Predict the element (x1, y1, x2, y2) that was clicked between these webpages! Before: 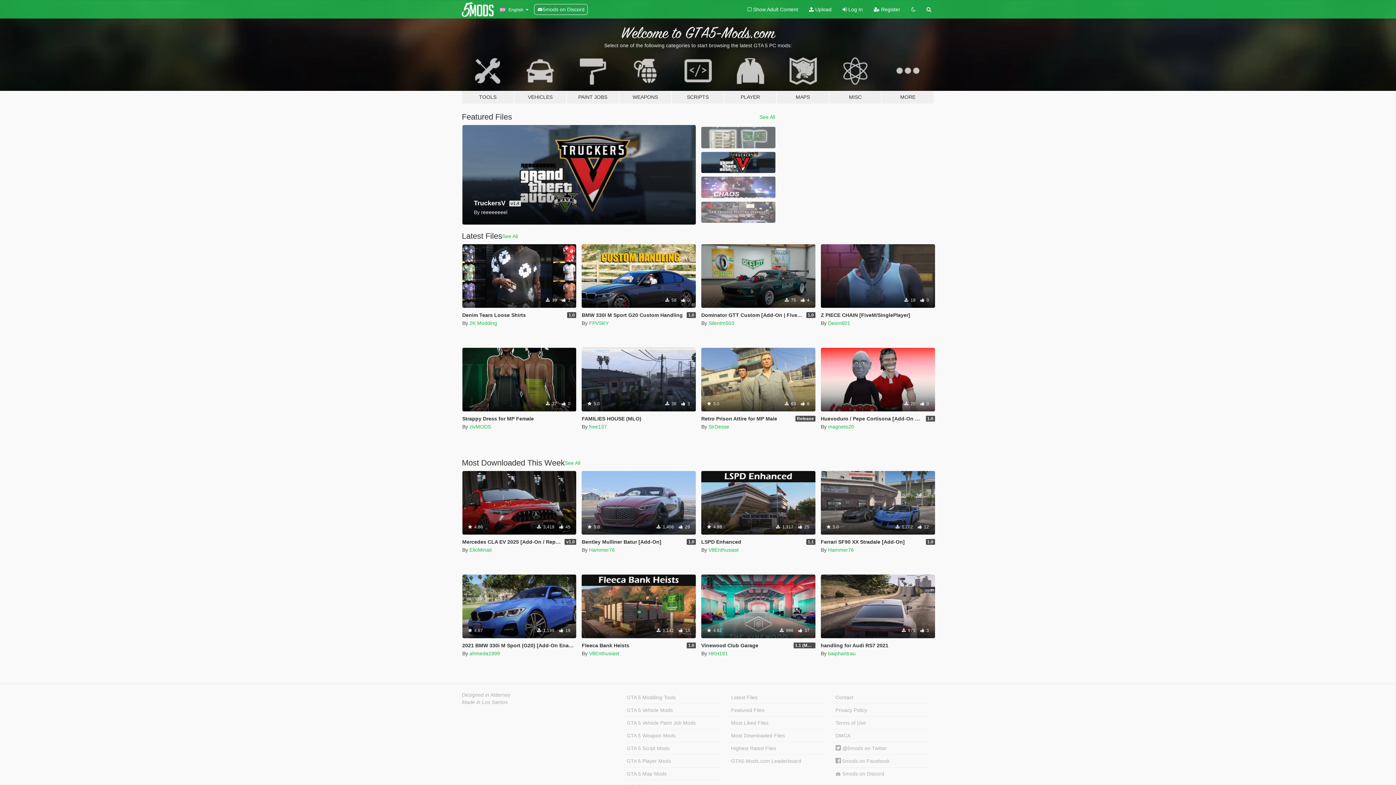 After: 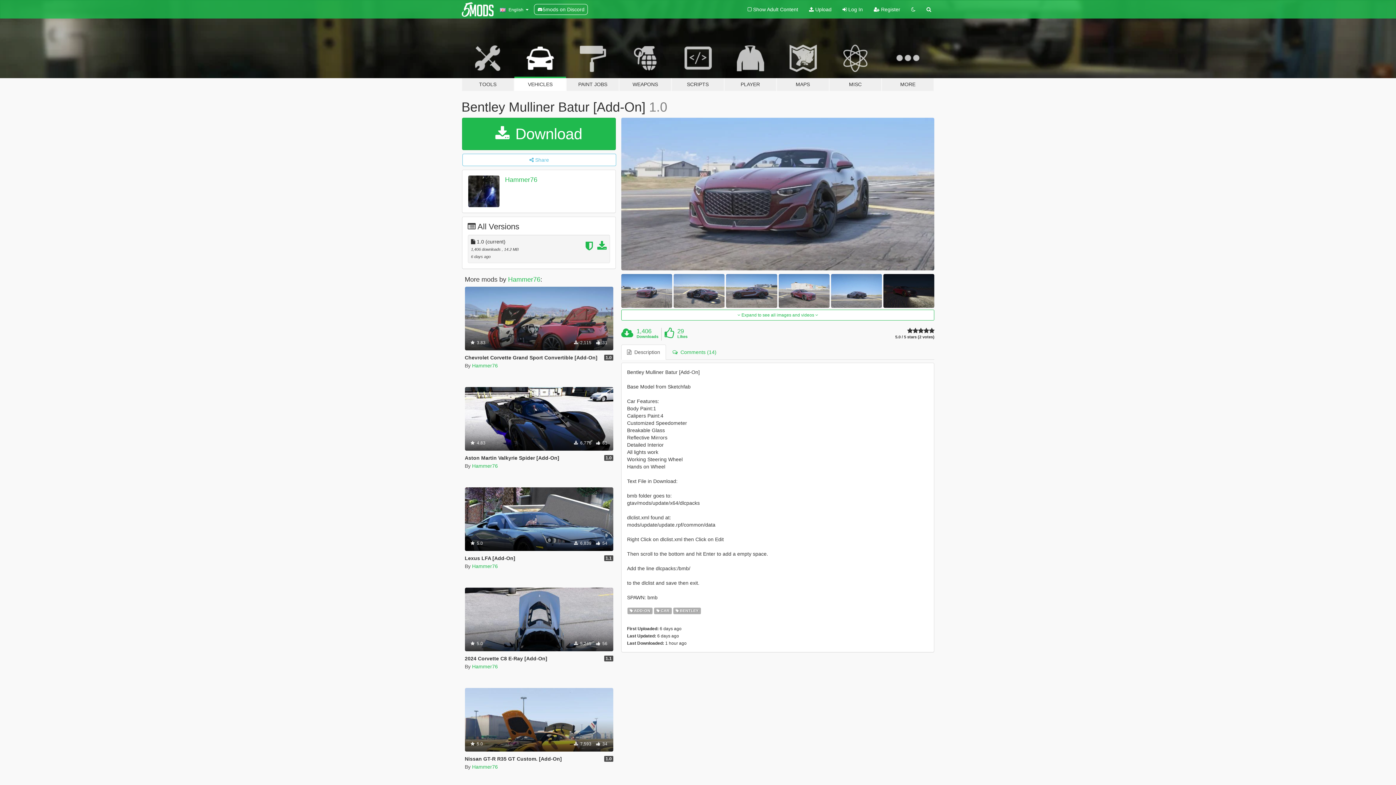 Action: bbox: (581, 539, 661, 545) label: Bentley Mulliner Batur [Add-On]